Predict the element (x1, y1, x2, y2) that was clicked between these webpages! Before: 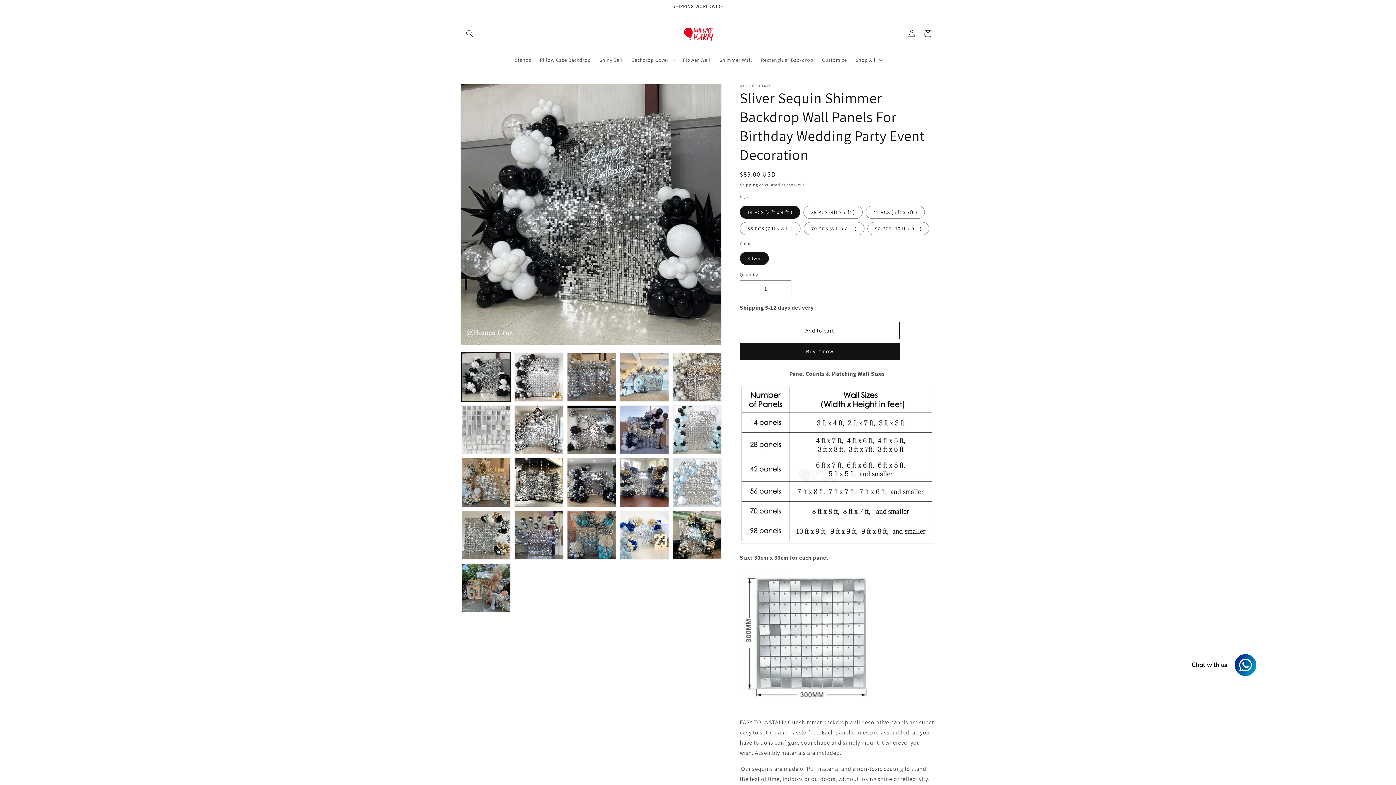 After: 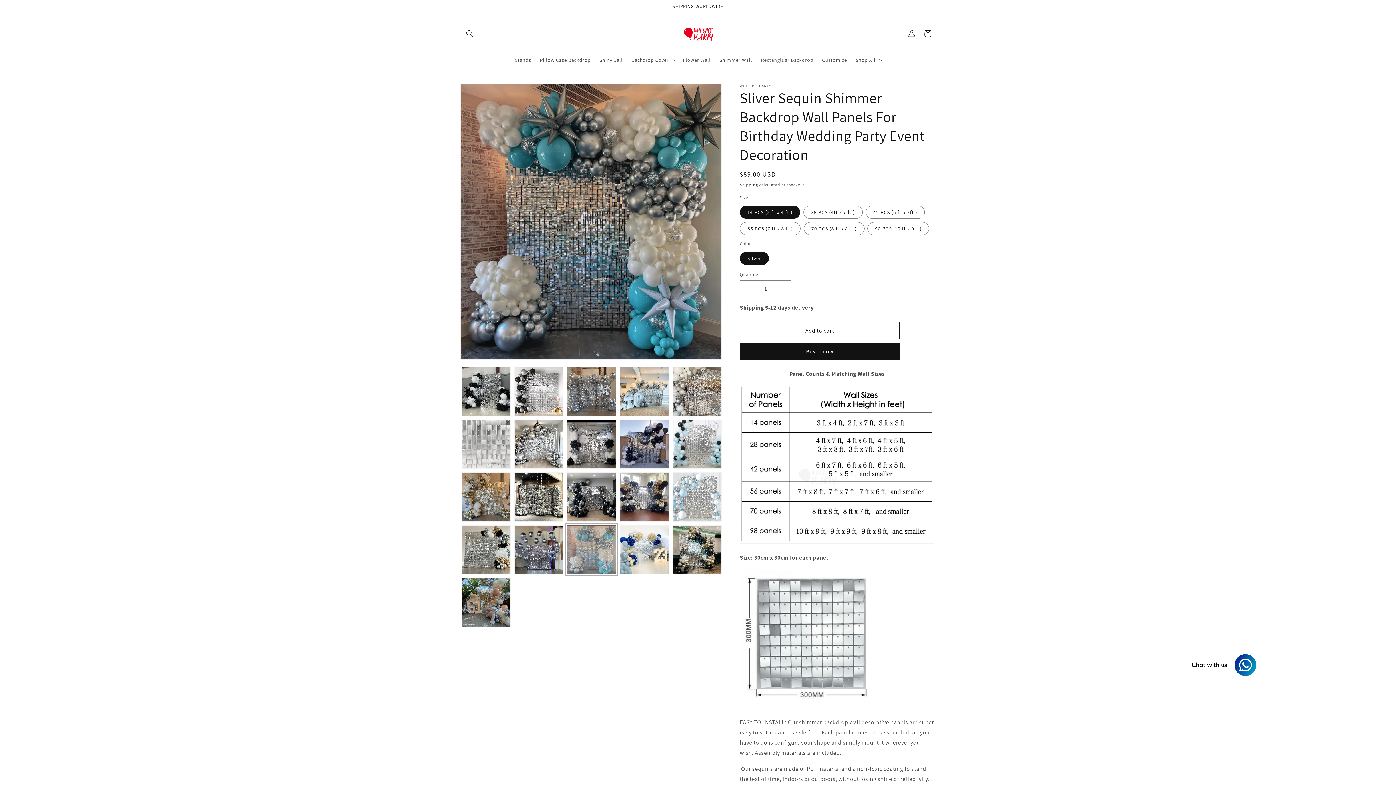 Action: bbox: (567, 510, 616, 560) label: Load image 18 in gallery view